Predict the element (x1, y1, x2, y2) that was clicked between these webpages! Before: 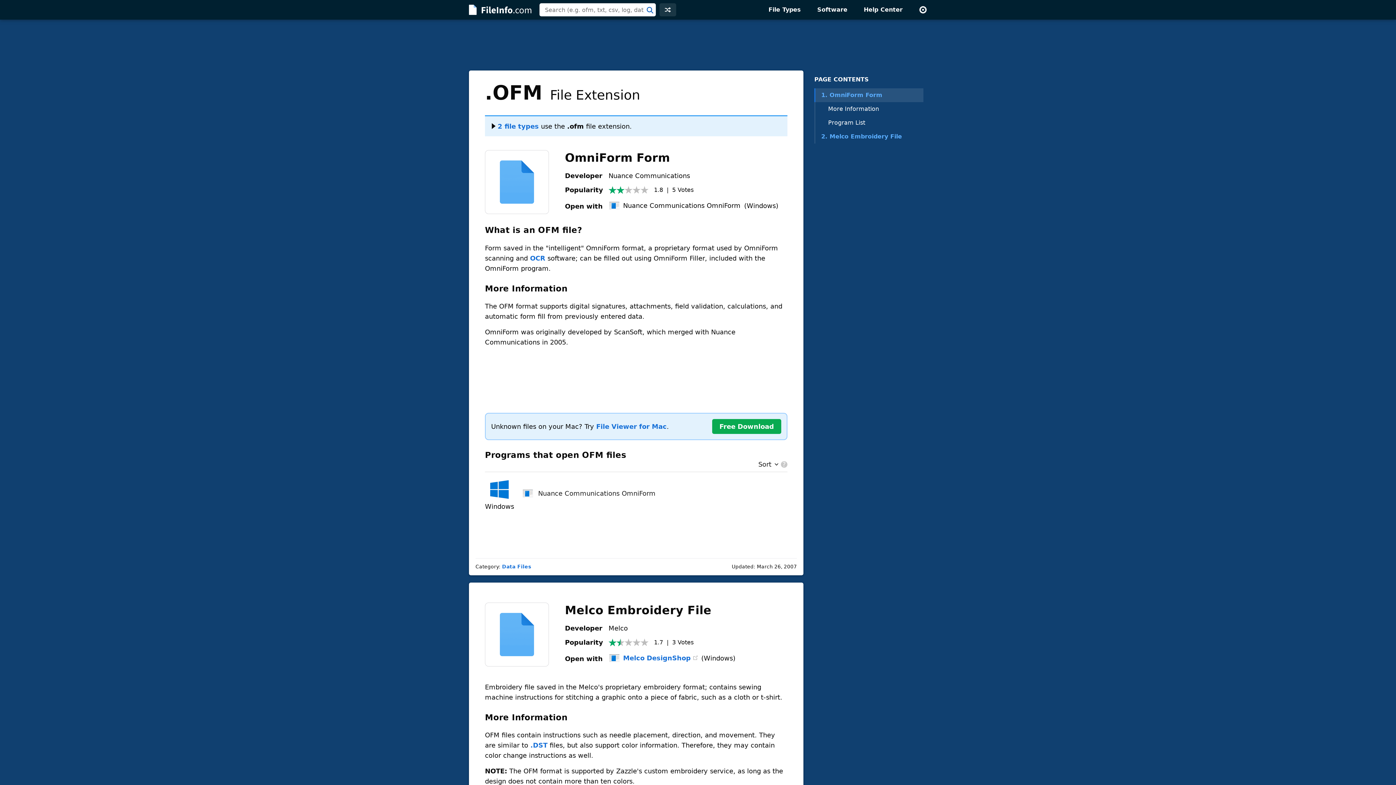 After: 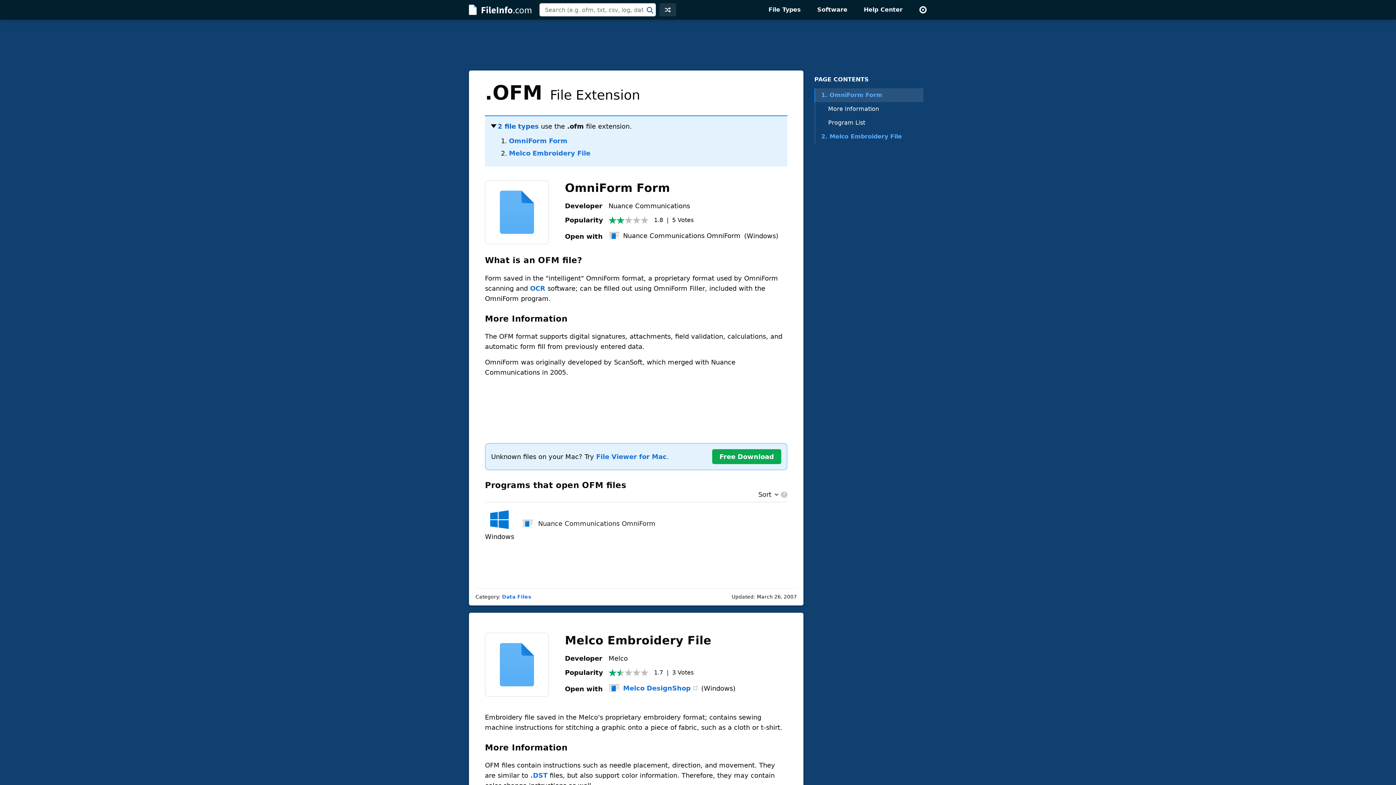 Action: label: 2 file types bbox: (491, 122, 538, 130)